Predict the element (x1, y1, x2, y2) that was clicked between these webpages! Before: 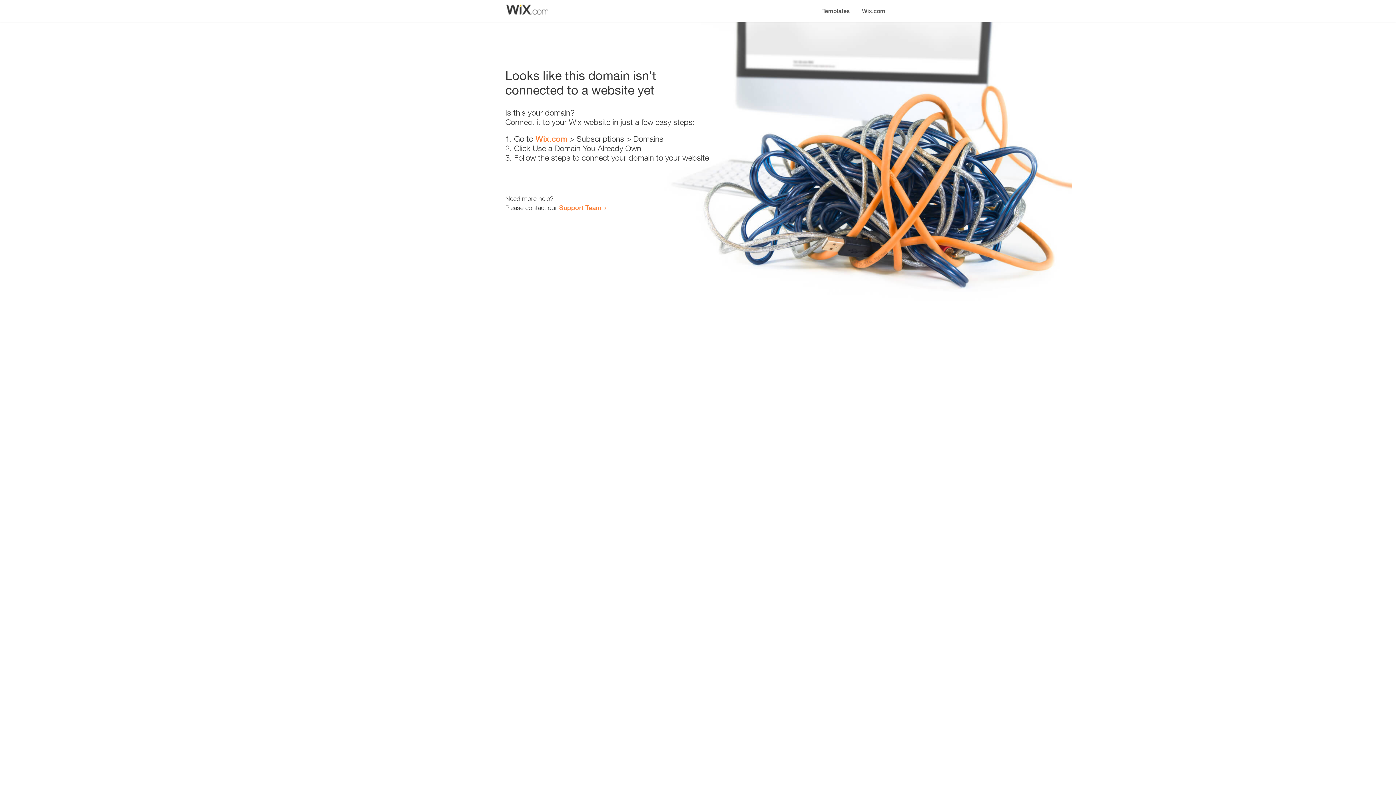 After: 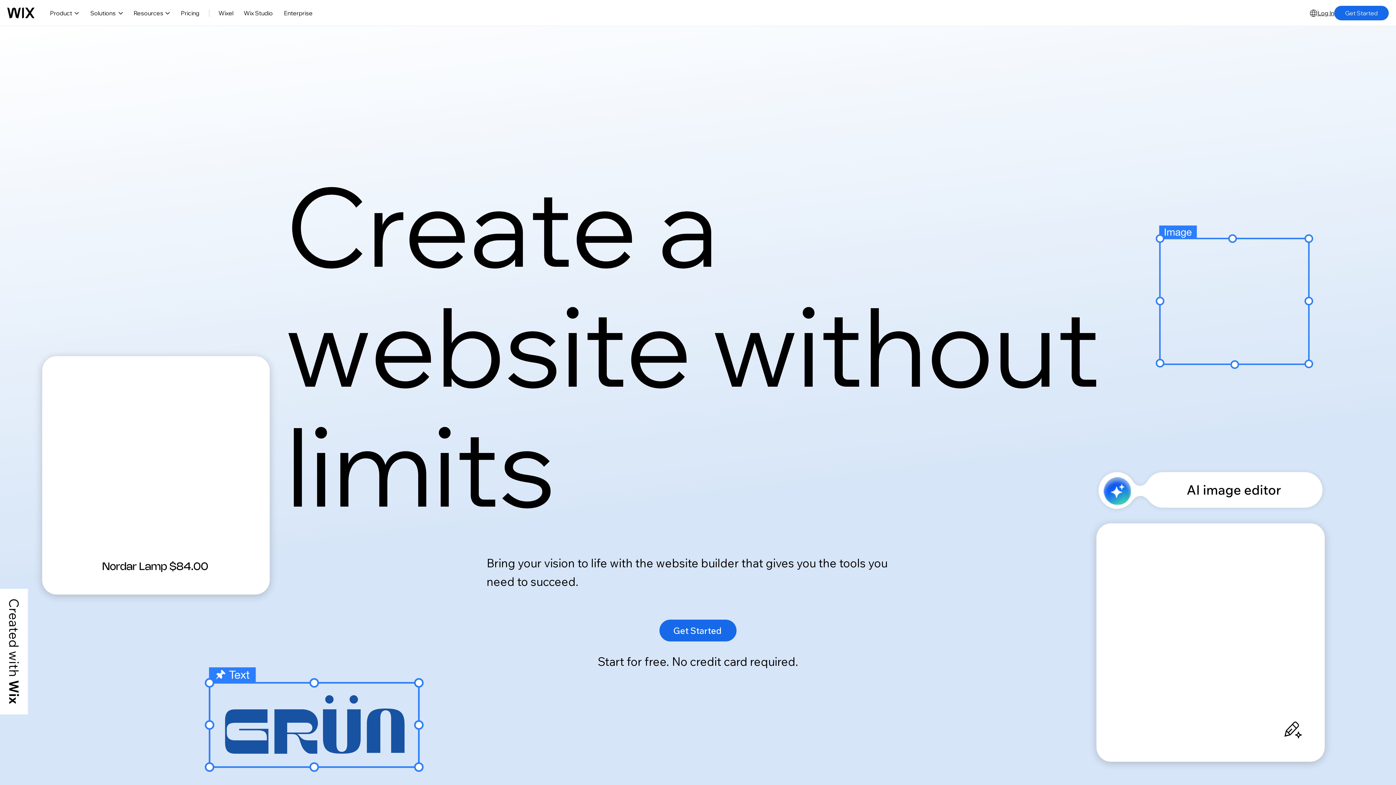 Action: bbox: (856, 0, 890, 14) label: Wix.com